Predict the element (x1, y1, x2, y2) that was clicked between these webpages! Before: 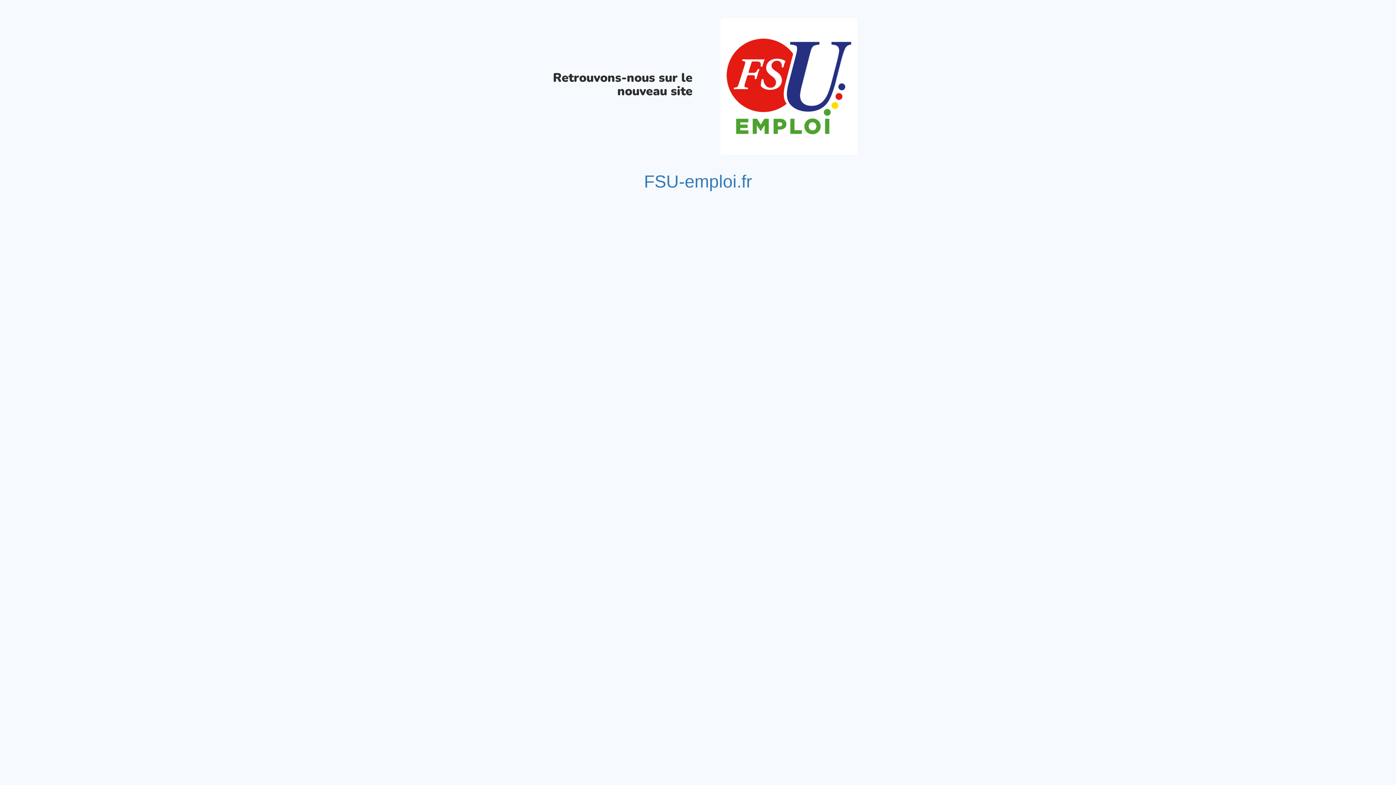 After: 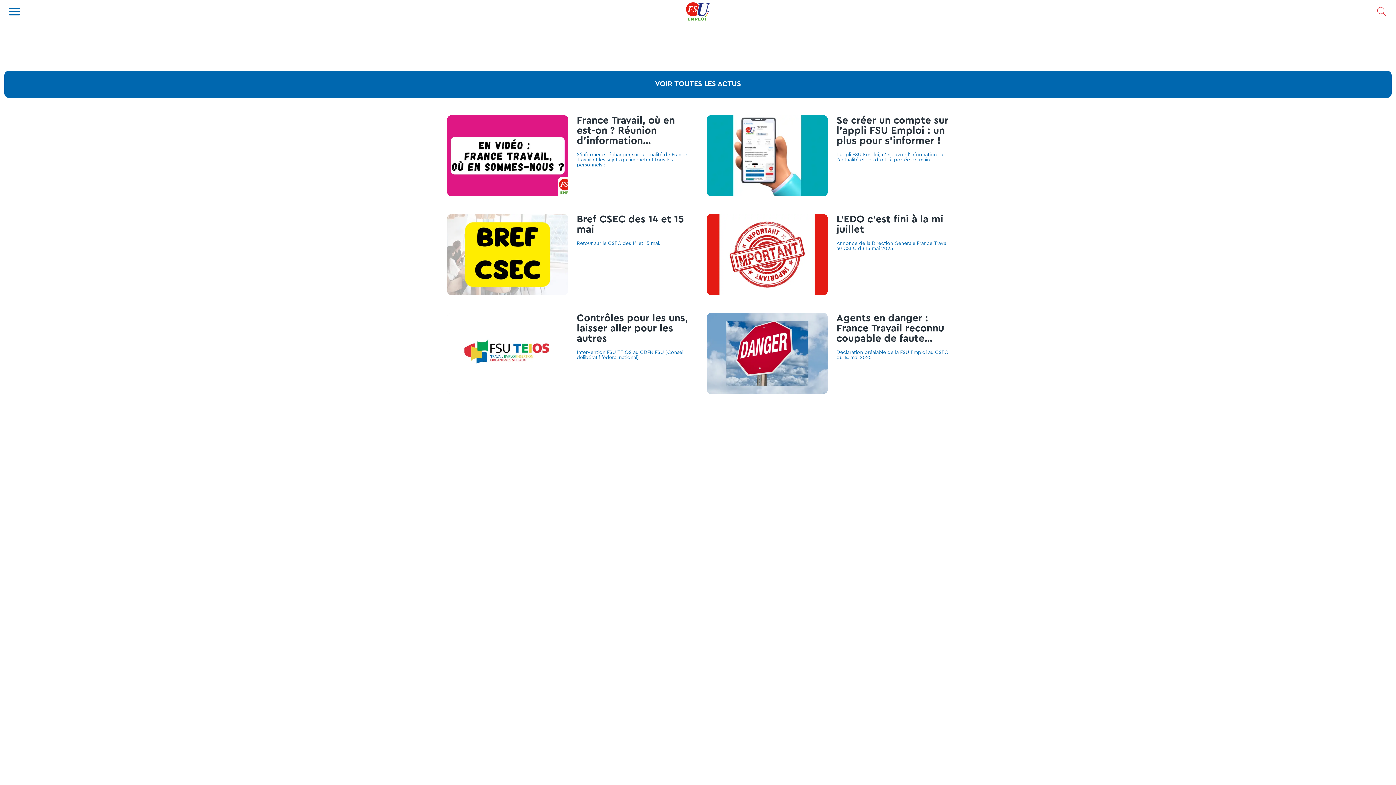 Action: bbox: (644, 172, 752, 191) label: FSU-emploi.fr